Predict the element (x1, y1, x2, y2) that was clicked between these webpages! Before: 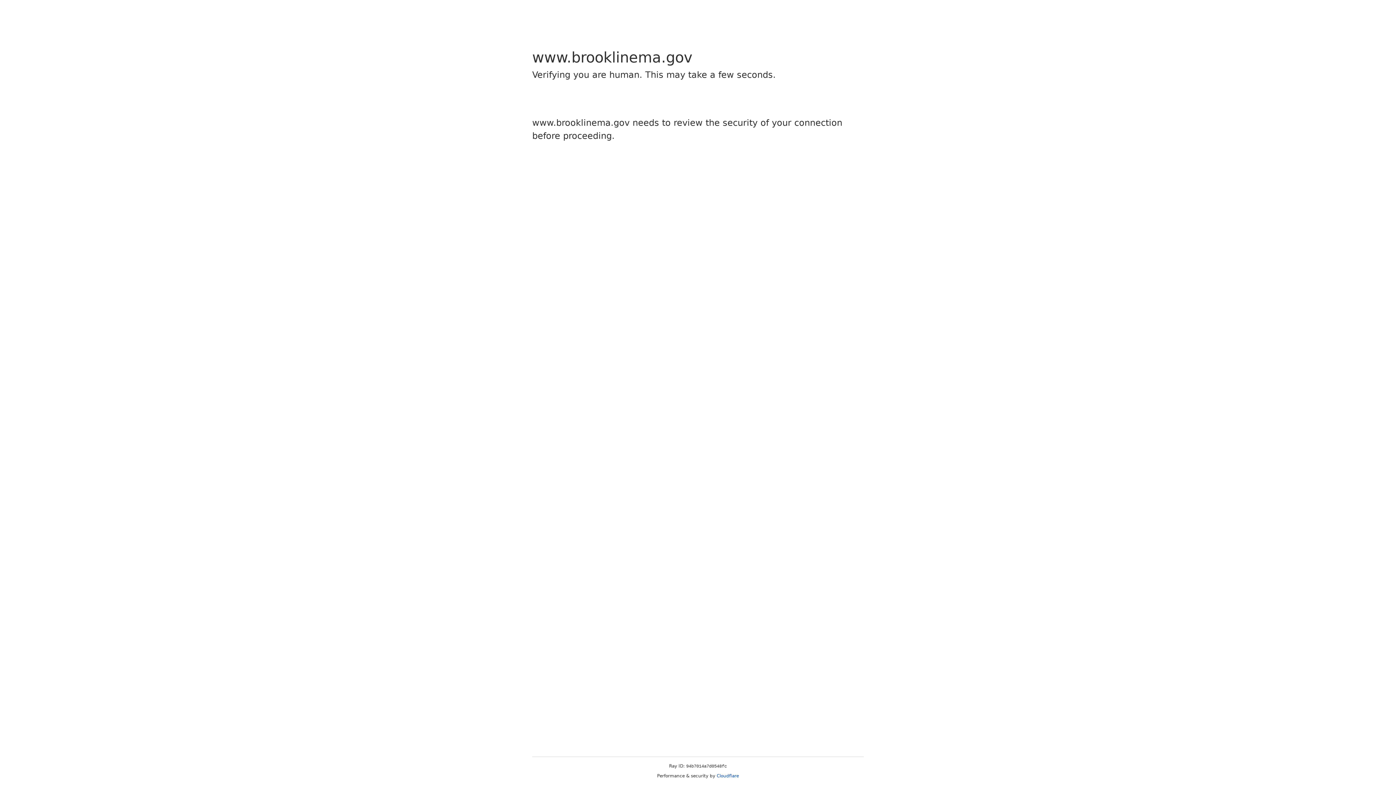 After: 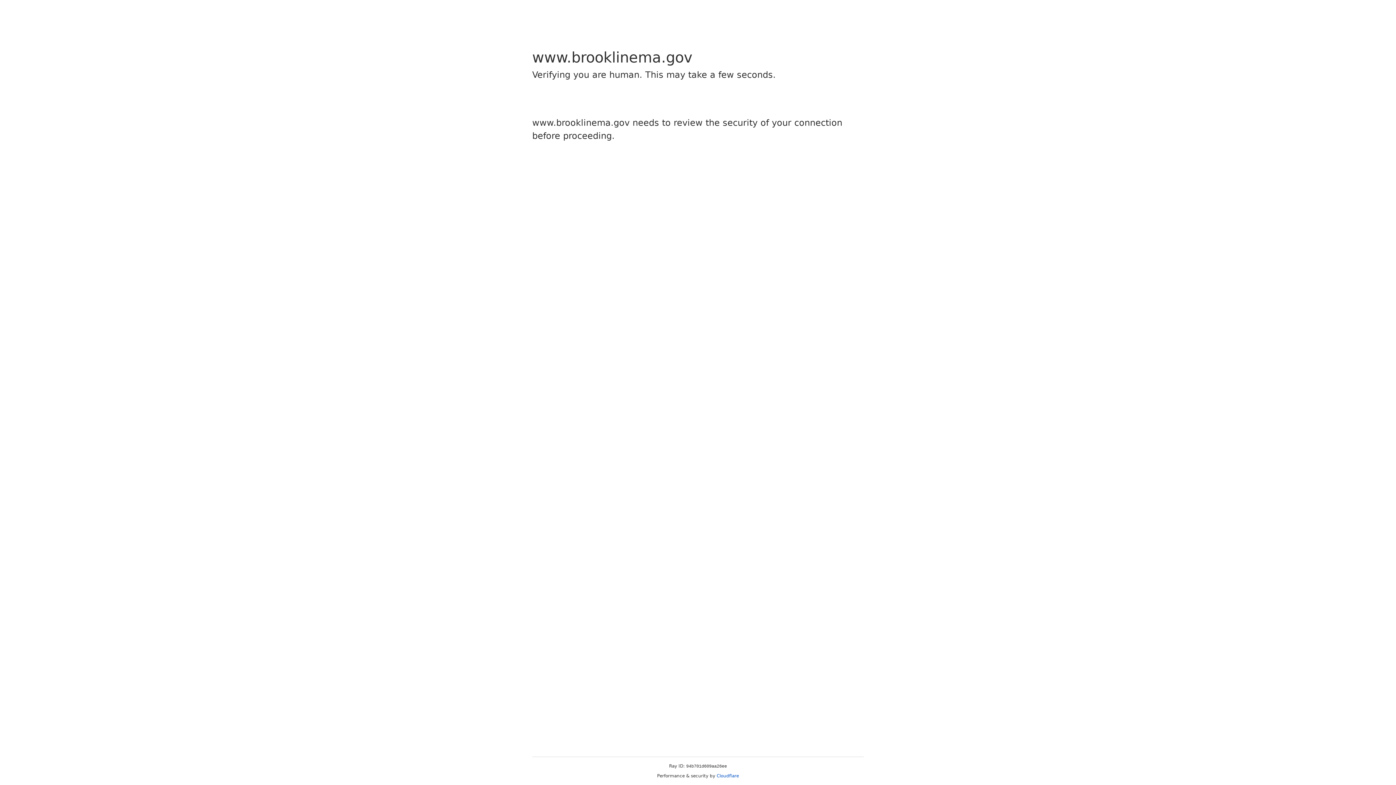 Action: bbox: (716, 773, 739, 778) label: Cloudflare